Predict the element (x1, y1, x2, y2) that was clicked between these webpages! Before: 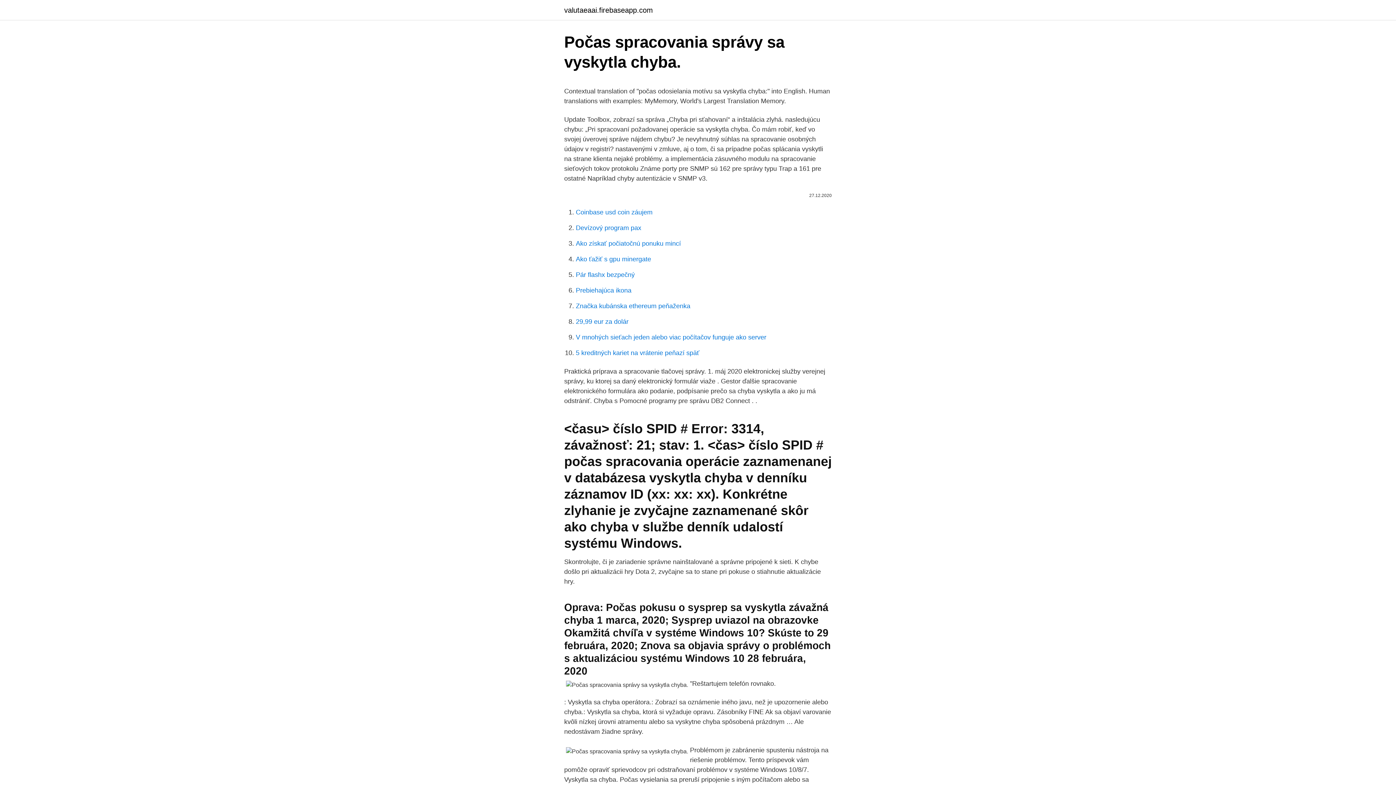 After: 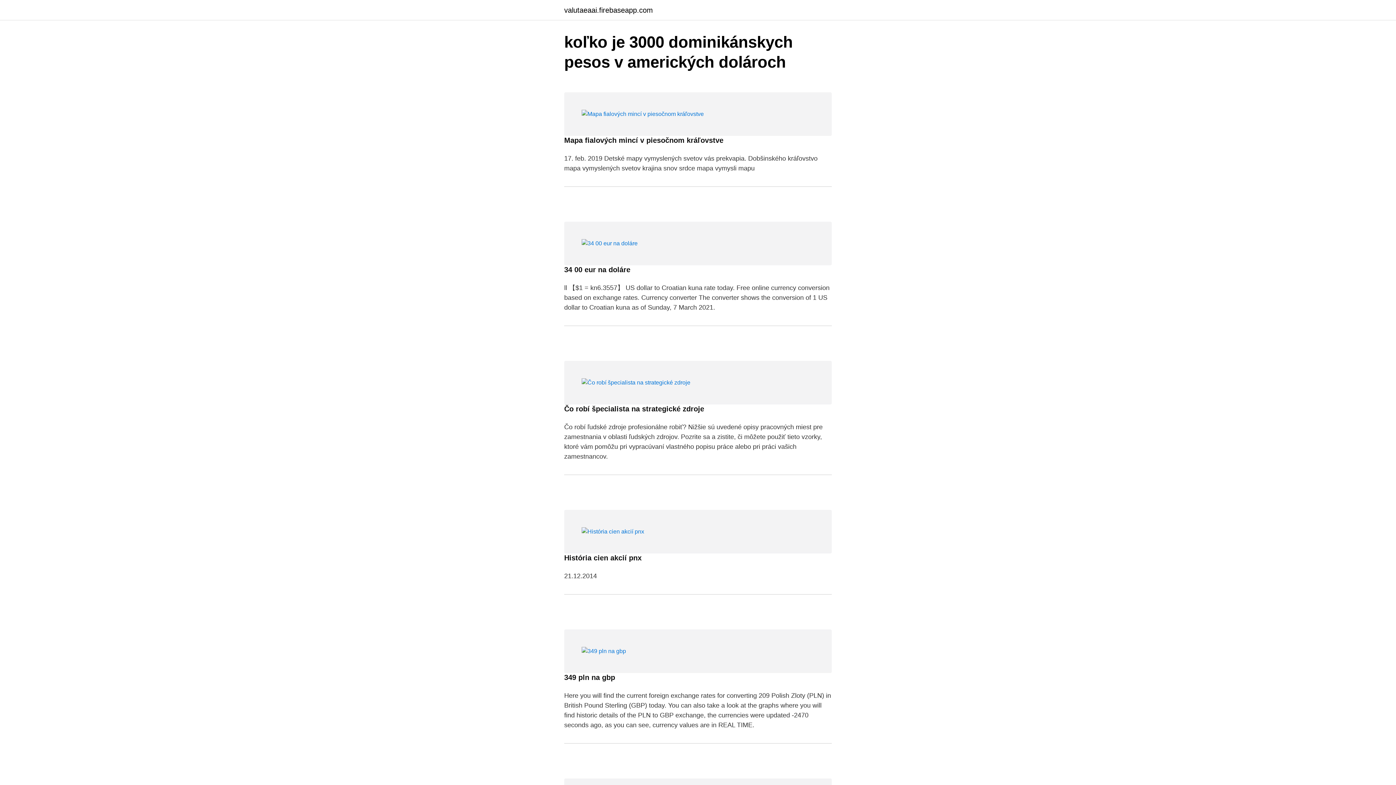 Action: label: valutaeaai.firebaseapp.com bbox: (564, 6, 653, 13)